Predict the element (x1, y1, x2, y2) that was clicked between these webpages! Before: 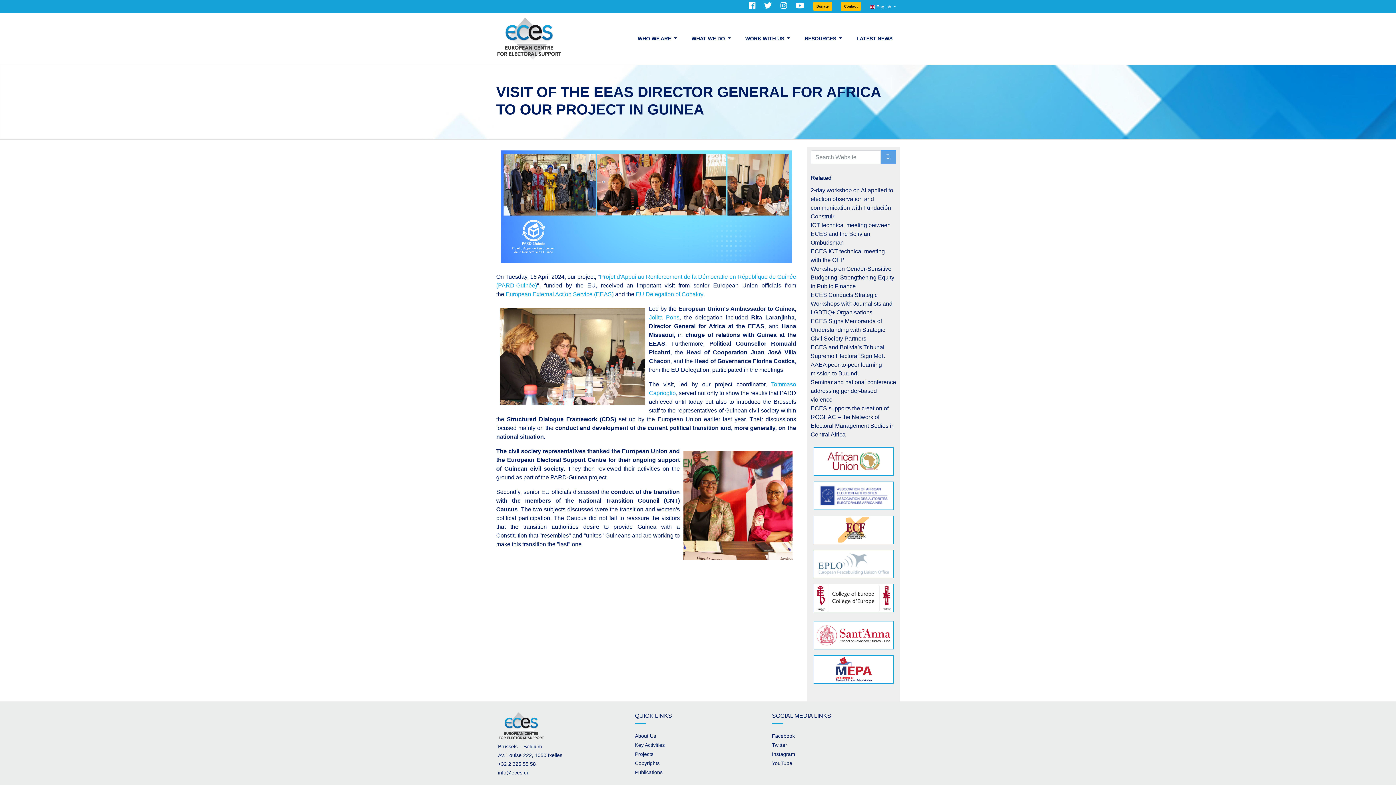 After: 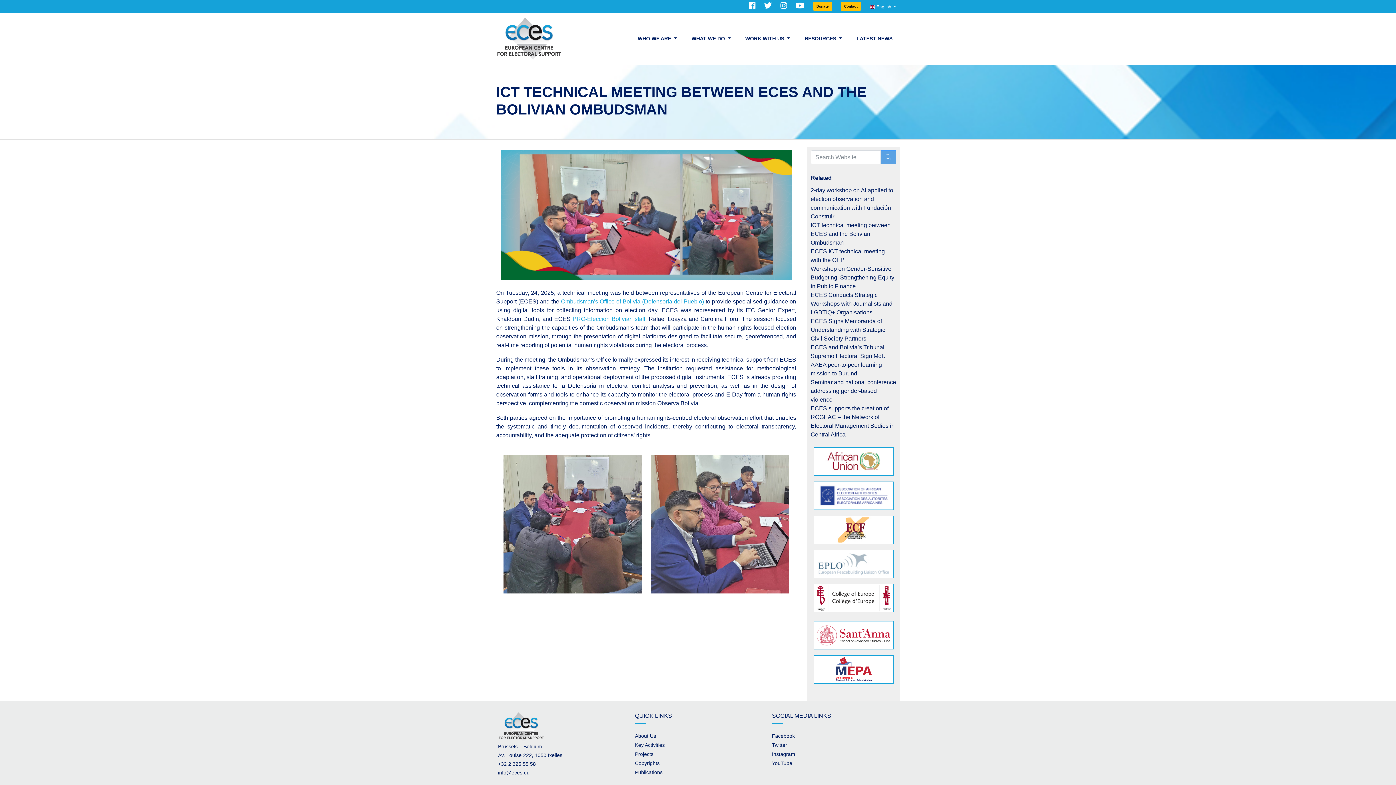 Action: bbox: (810, 222, 890, 245) label: ICT technical meeting between ECES and the Bolivian Ombudsman